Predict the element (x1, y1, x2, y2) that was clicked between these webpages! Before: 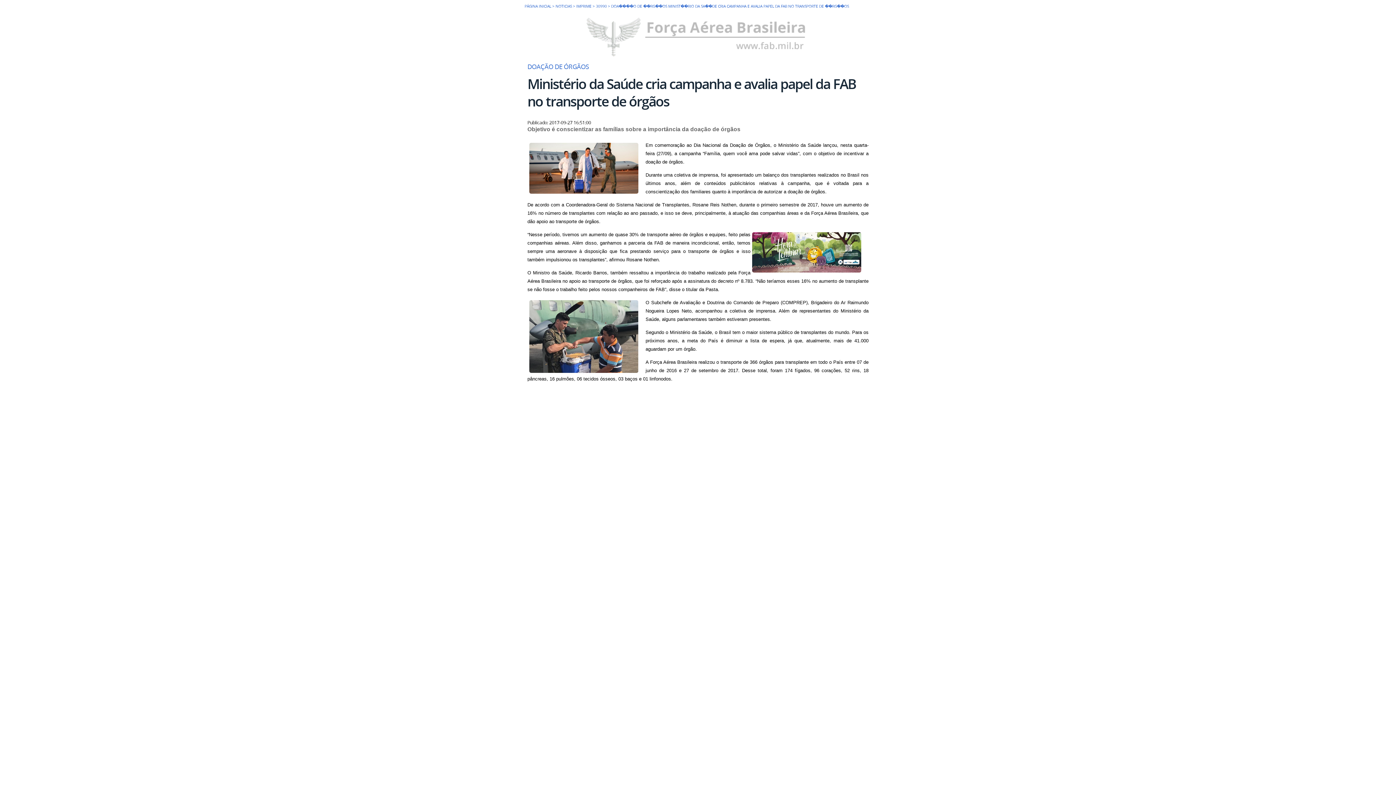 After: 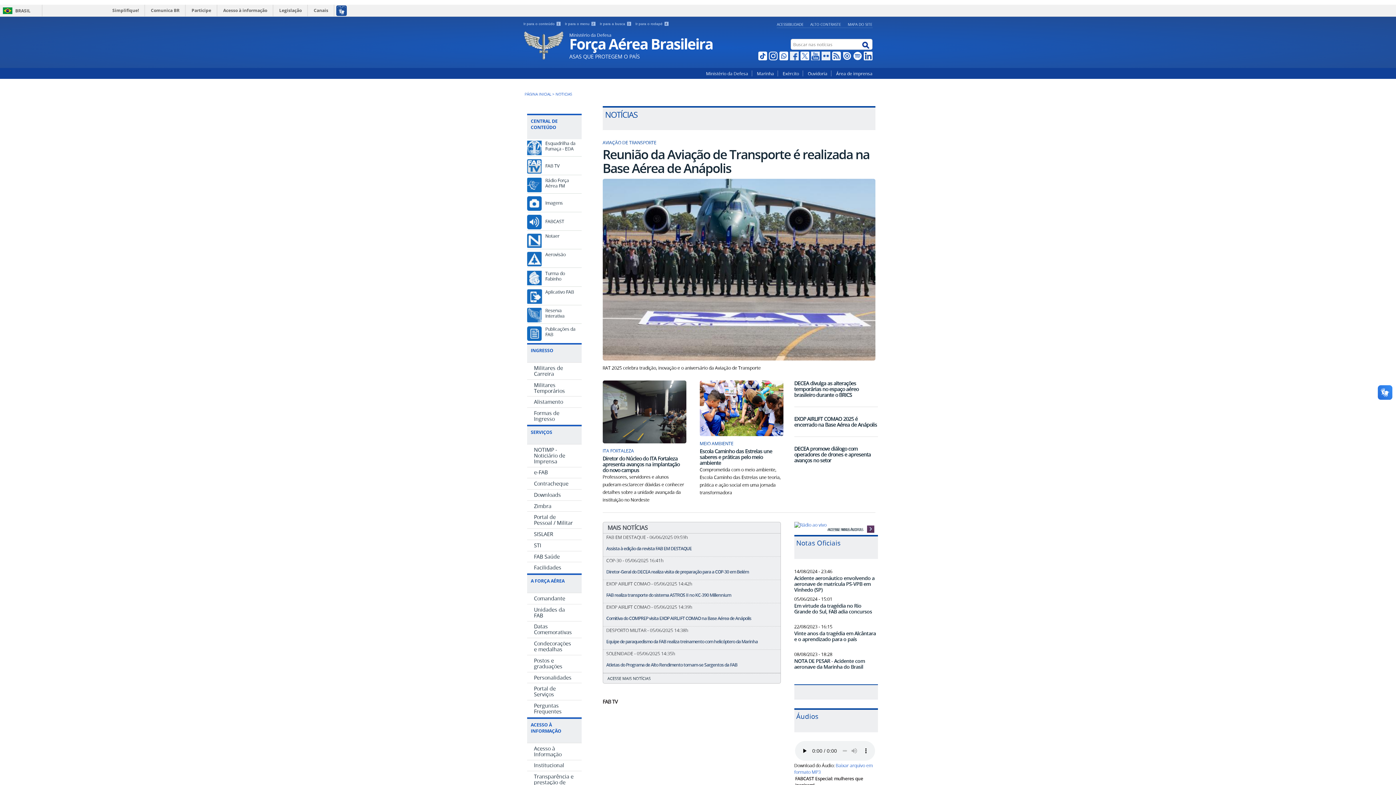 Action: label: NOTICIAS bbox: (555, 3, 572, 8)